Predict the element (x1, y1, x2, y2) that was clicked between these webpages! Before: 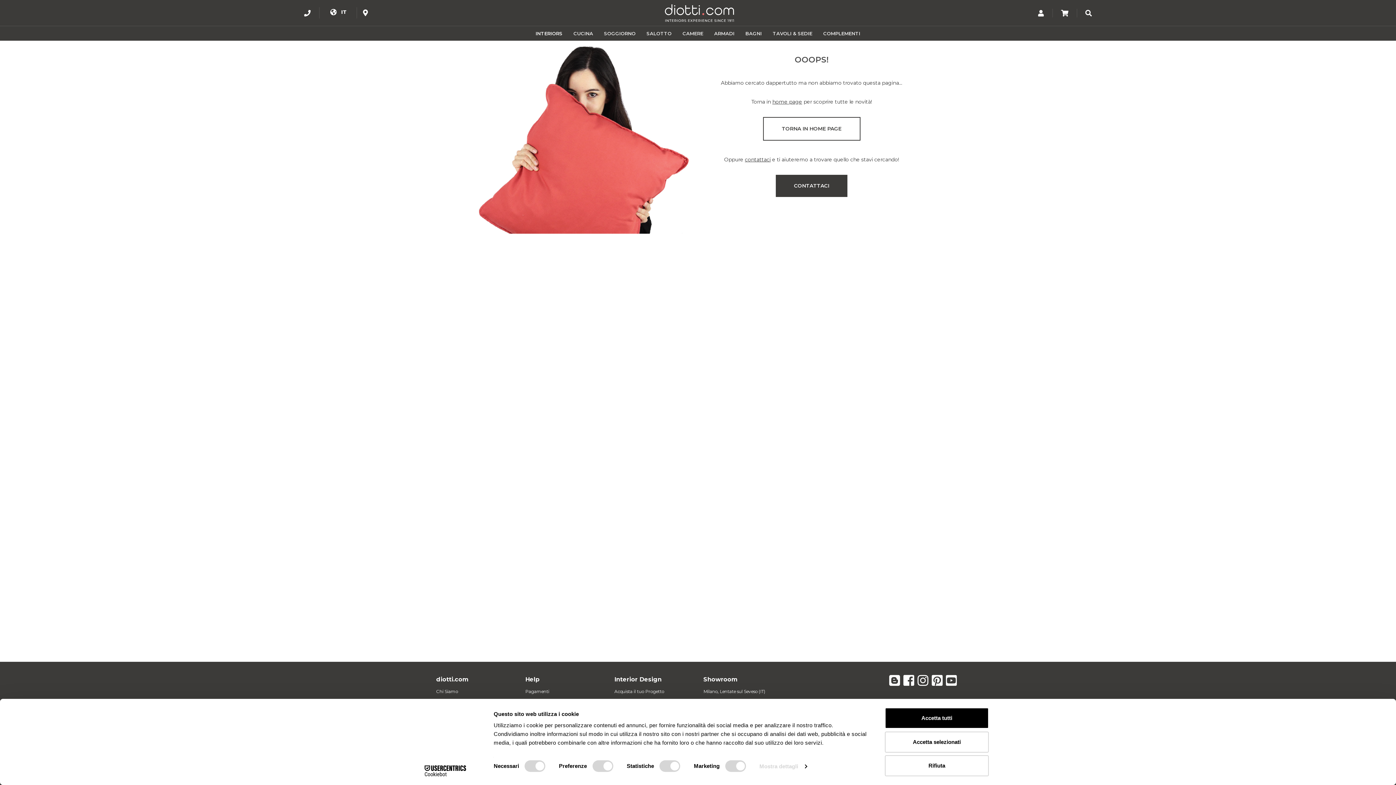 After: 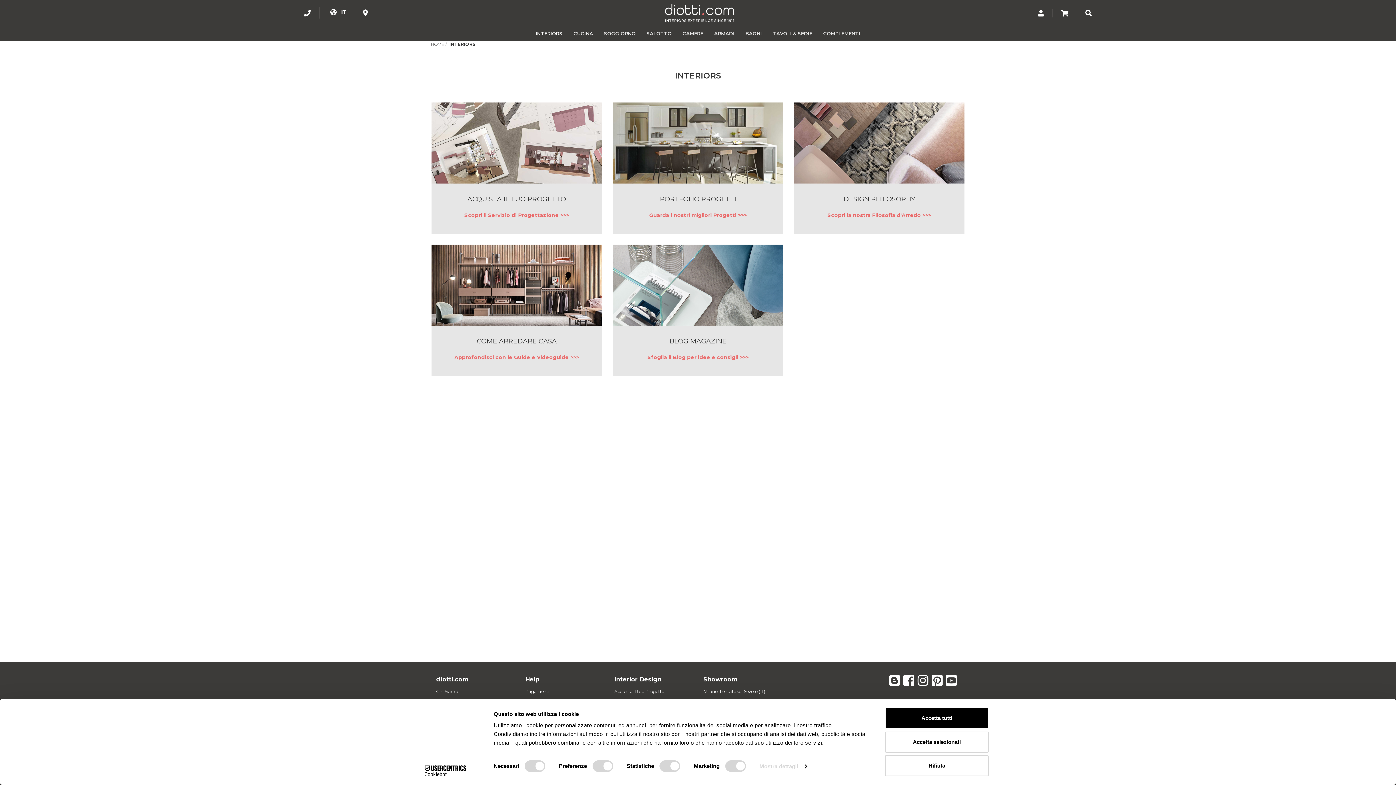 Action: bbox: (530, 26, 568, 40) label: INTERIORS